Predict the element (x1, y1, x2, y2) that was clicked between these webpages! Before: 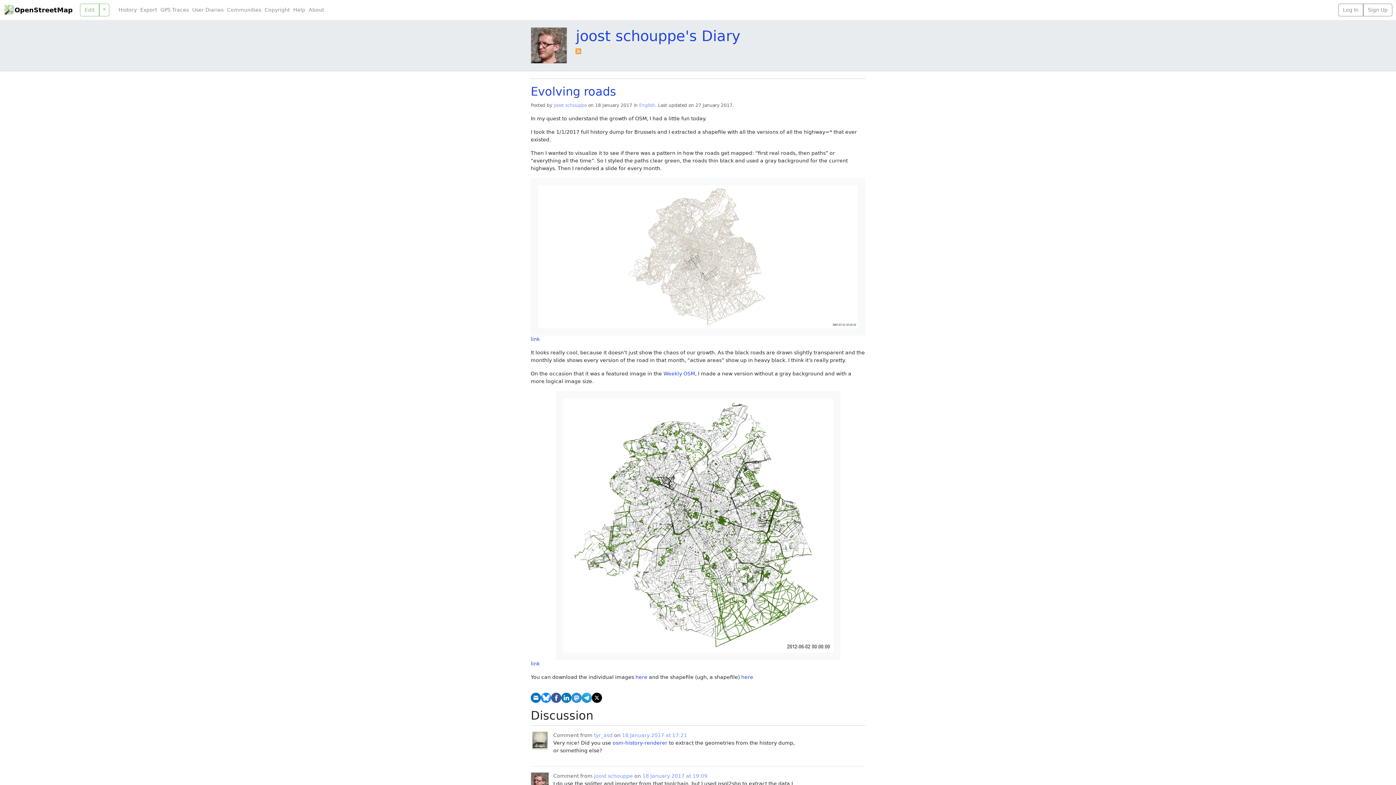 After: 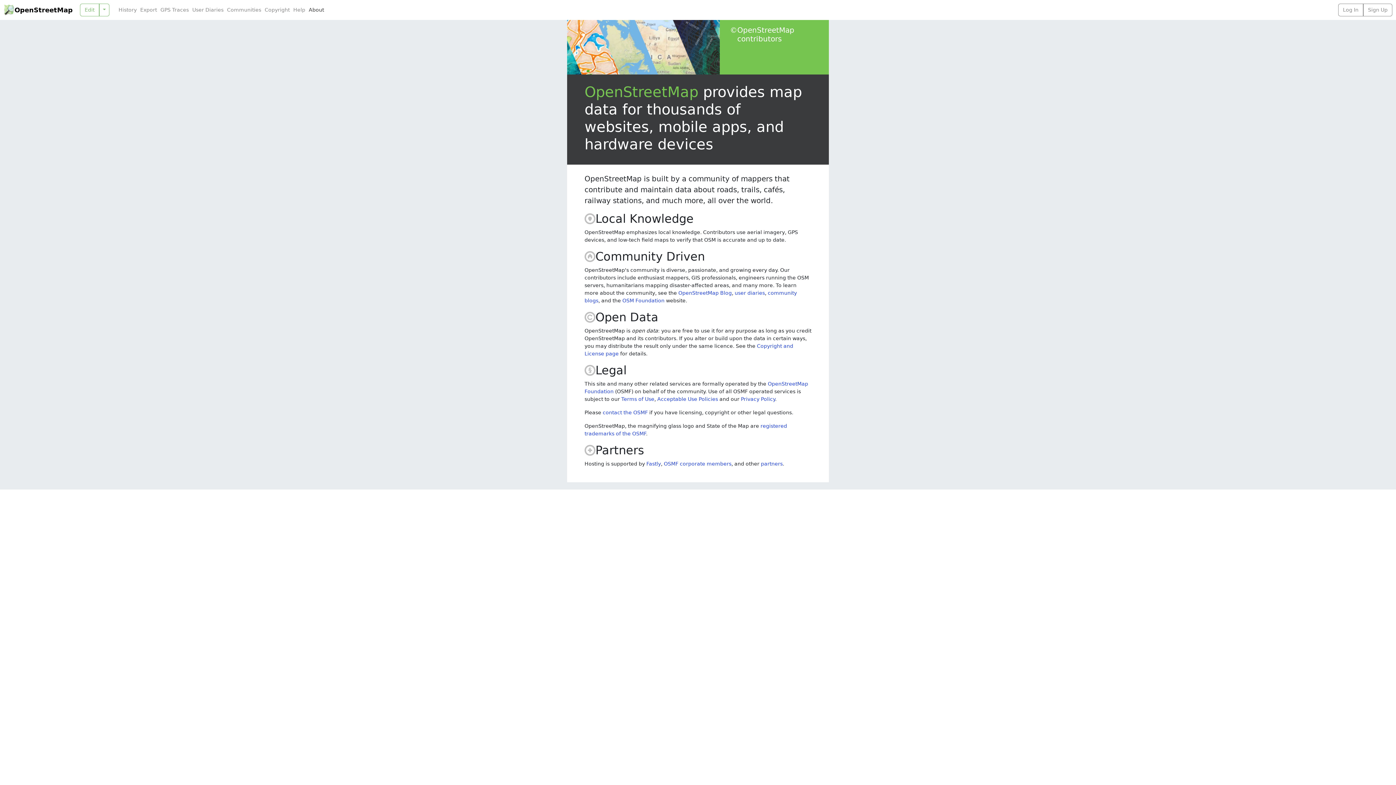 Action: label: About bbox: (307, 6, 325, 13)